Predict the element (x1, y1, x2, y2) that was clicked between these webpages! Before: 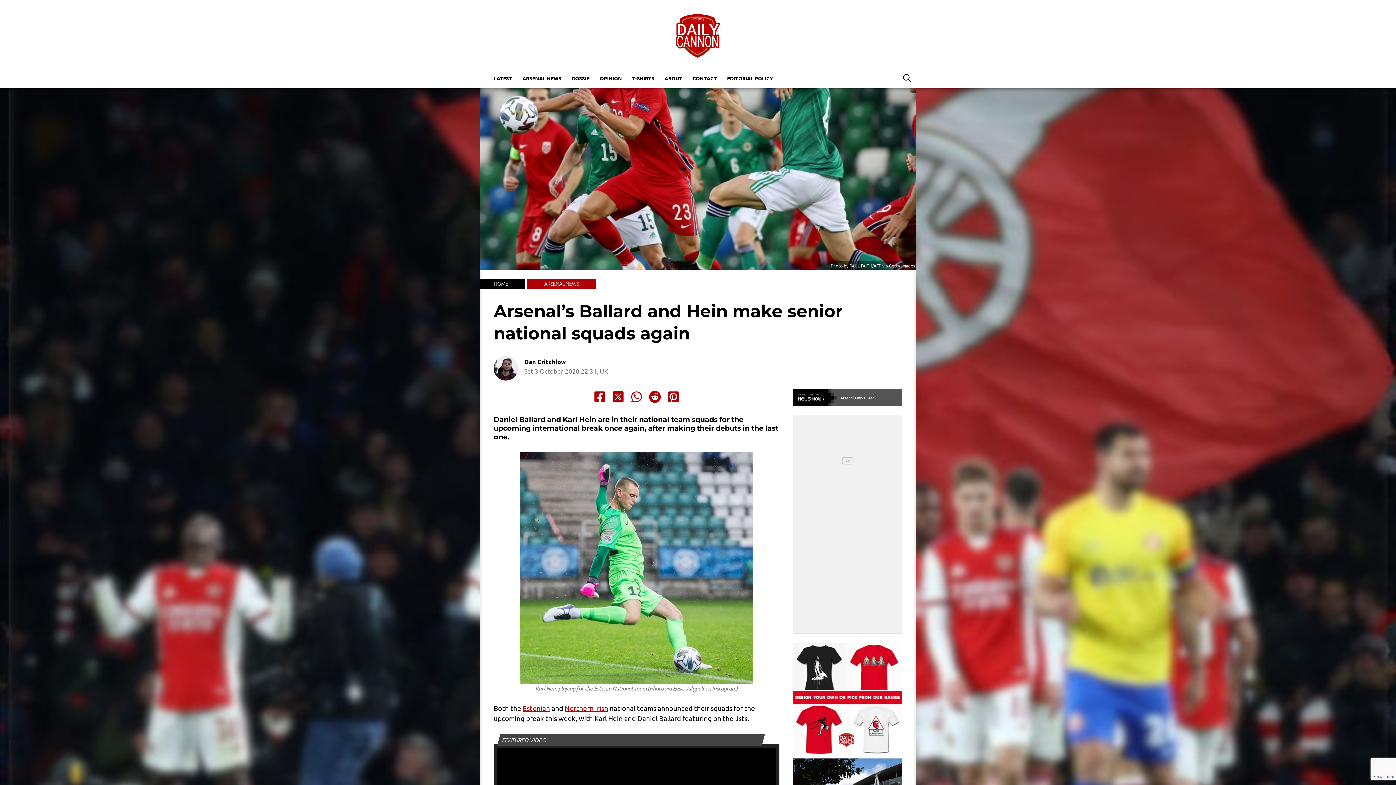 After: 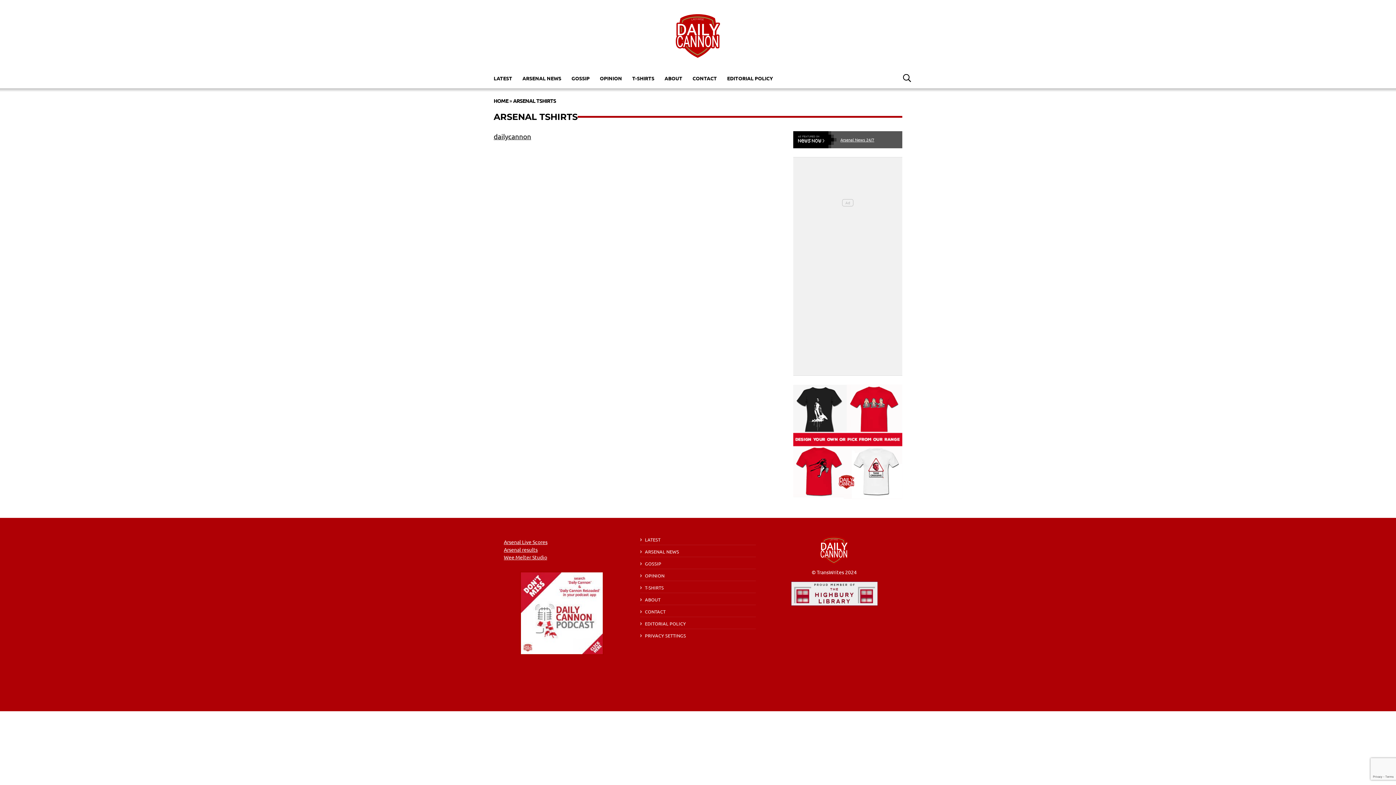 Action: bbox: (793, 752, 902, 758)